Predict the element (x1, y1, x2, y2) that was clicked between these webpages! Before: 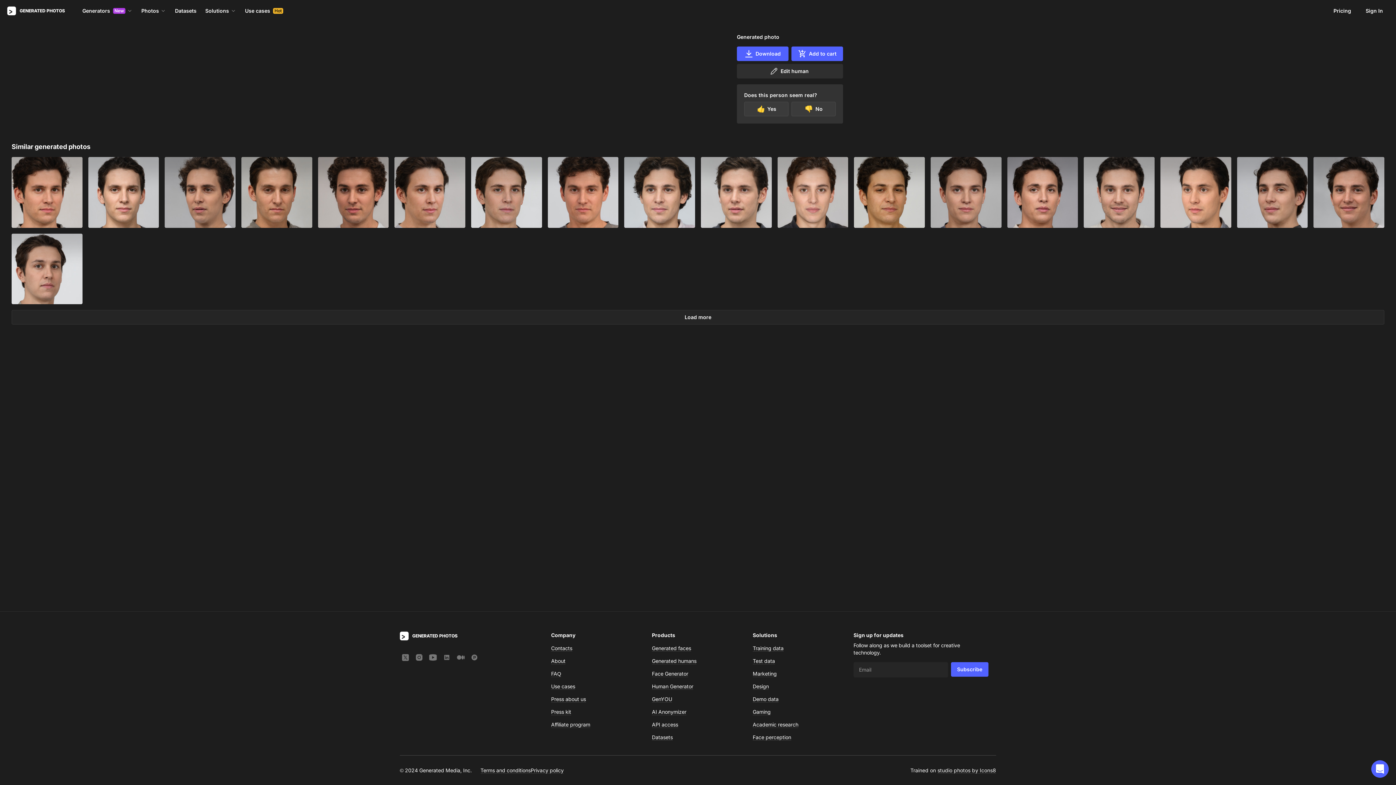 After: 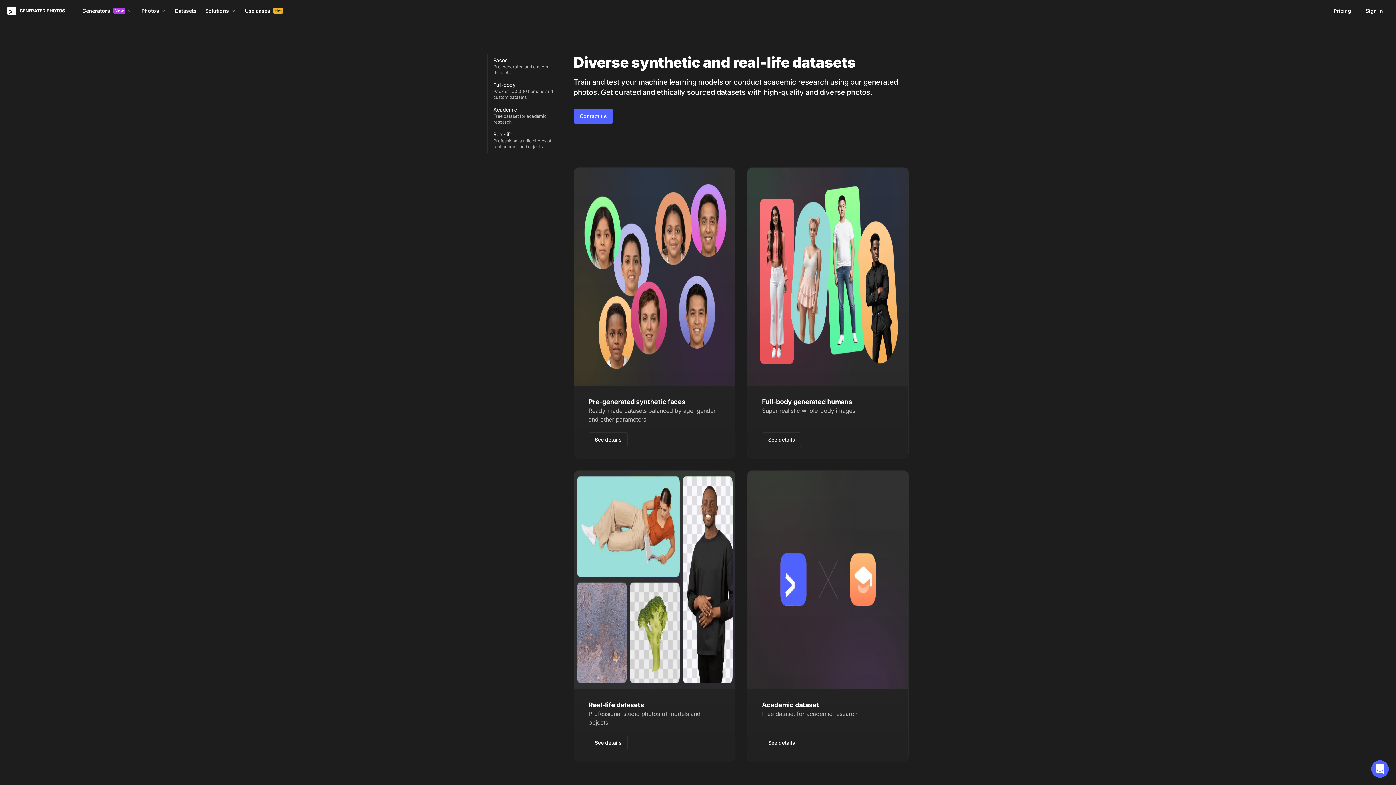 Action: bbox: (652, 734, 672, 740) label: Datasets